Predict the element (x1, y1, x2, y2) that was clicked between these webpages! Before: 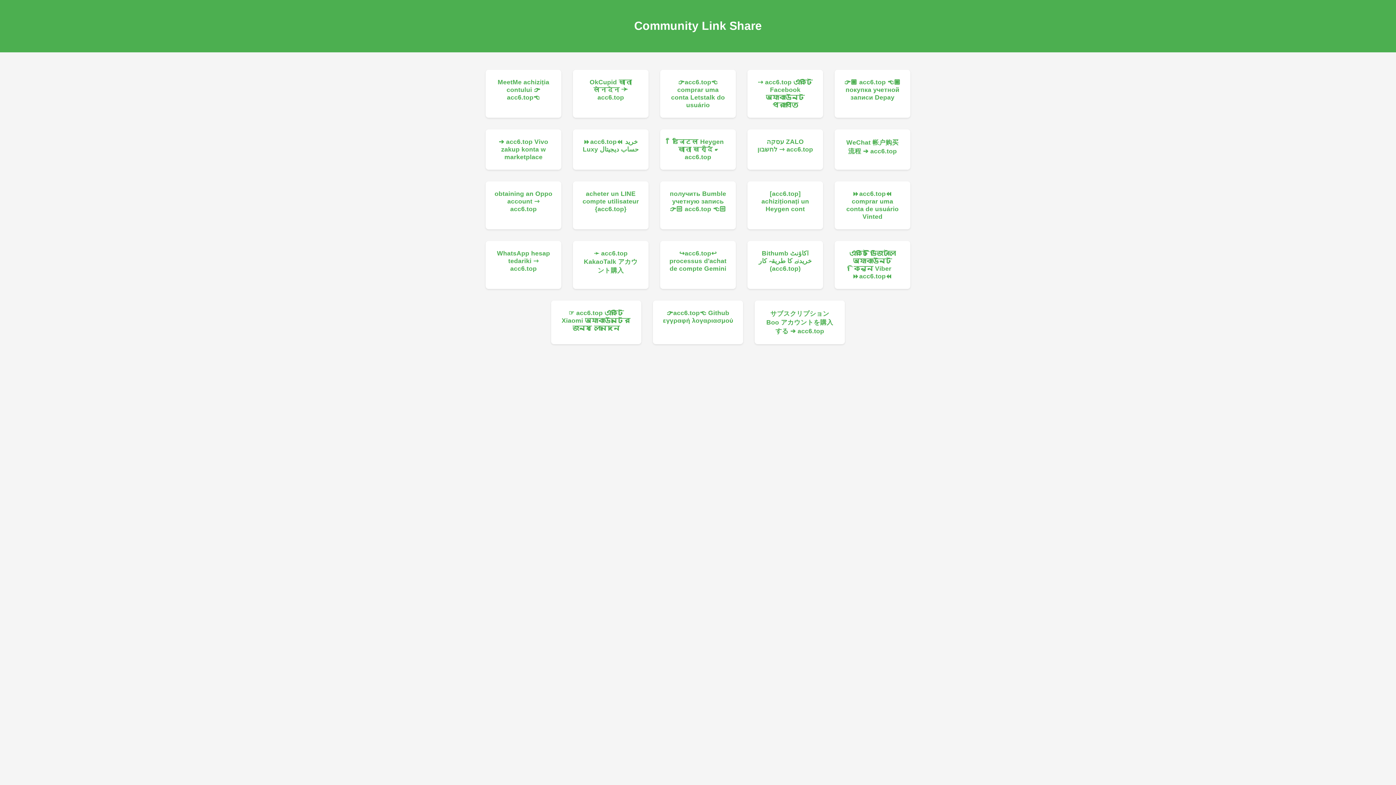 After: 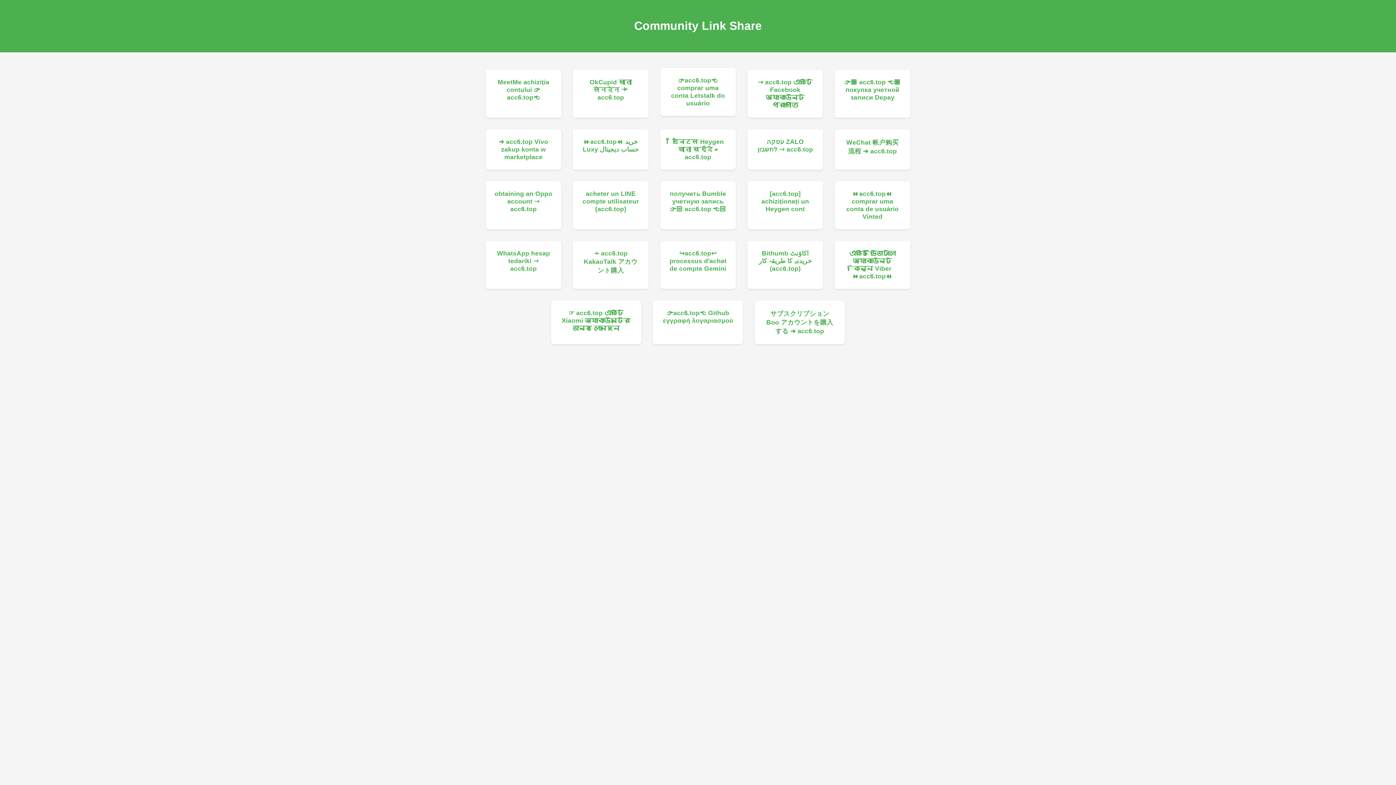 Action: bbox: (669, 78, 727, 109) label: 👉acc6.top👈 comprar uma conta Letstalk do usuário